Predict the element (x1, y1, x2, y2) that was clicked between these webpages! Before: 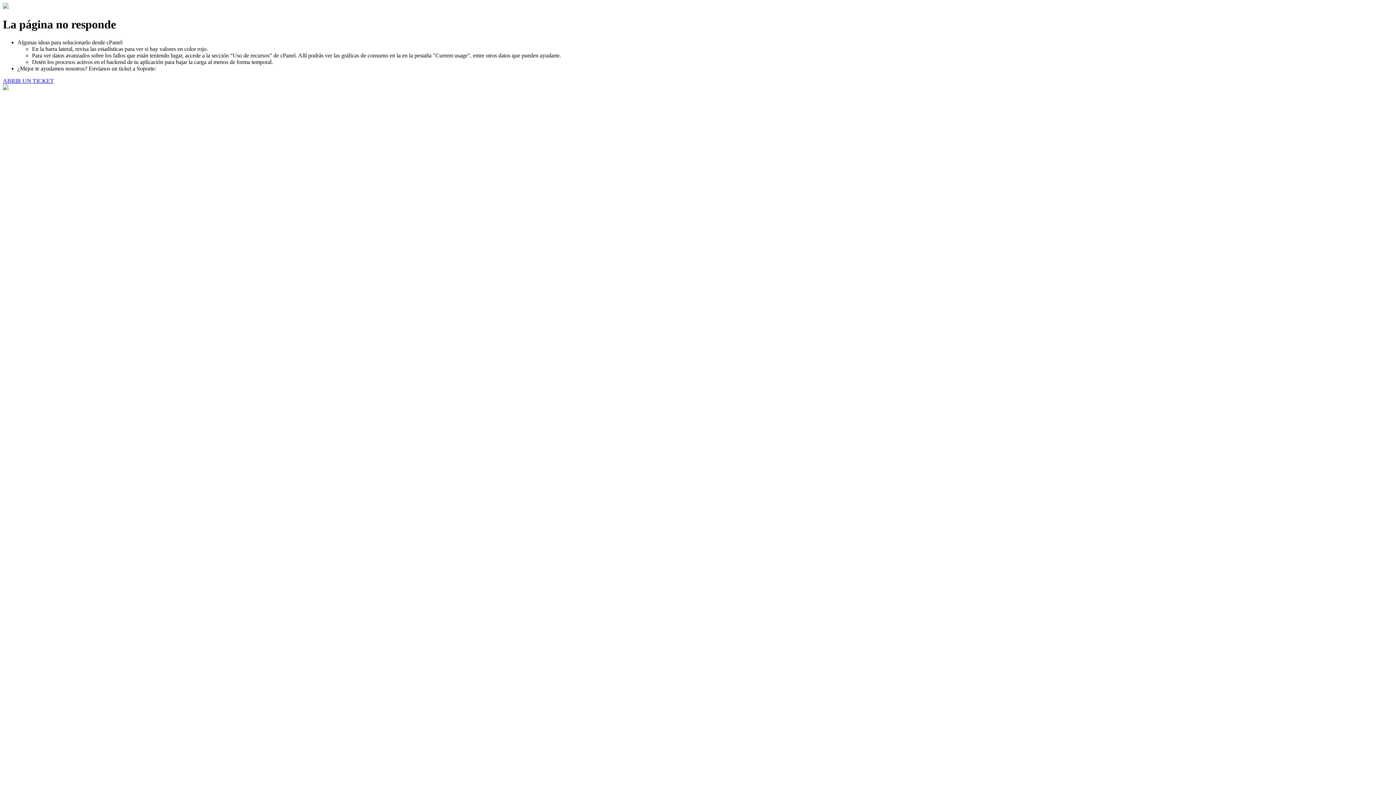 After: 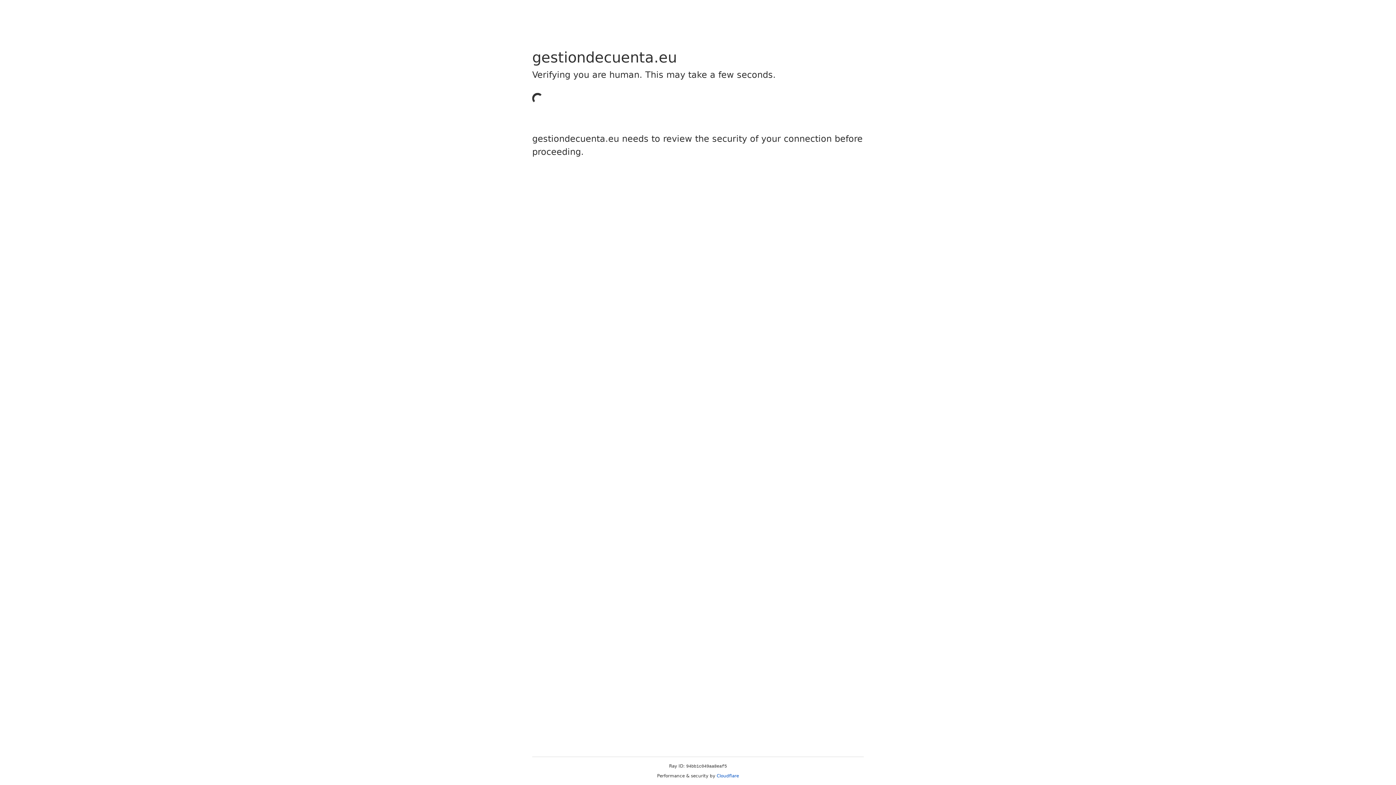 Action: bbox: (2, 77, 53, 83) label: ABRIR UN TICKET